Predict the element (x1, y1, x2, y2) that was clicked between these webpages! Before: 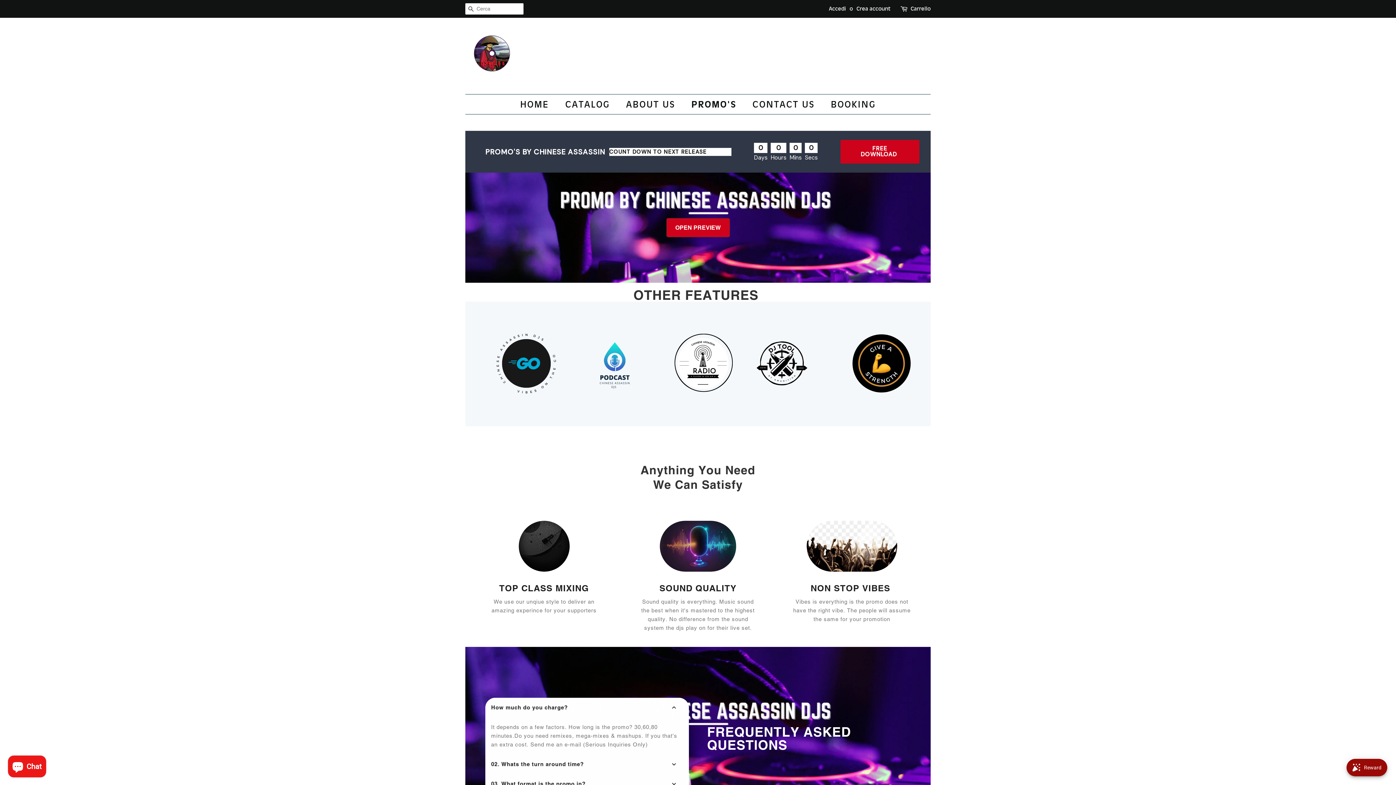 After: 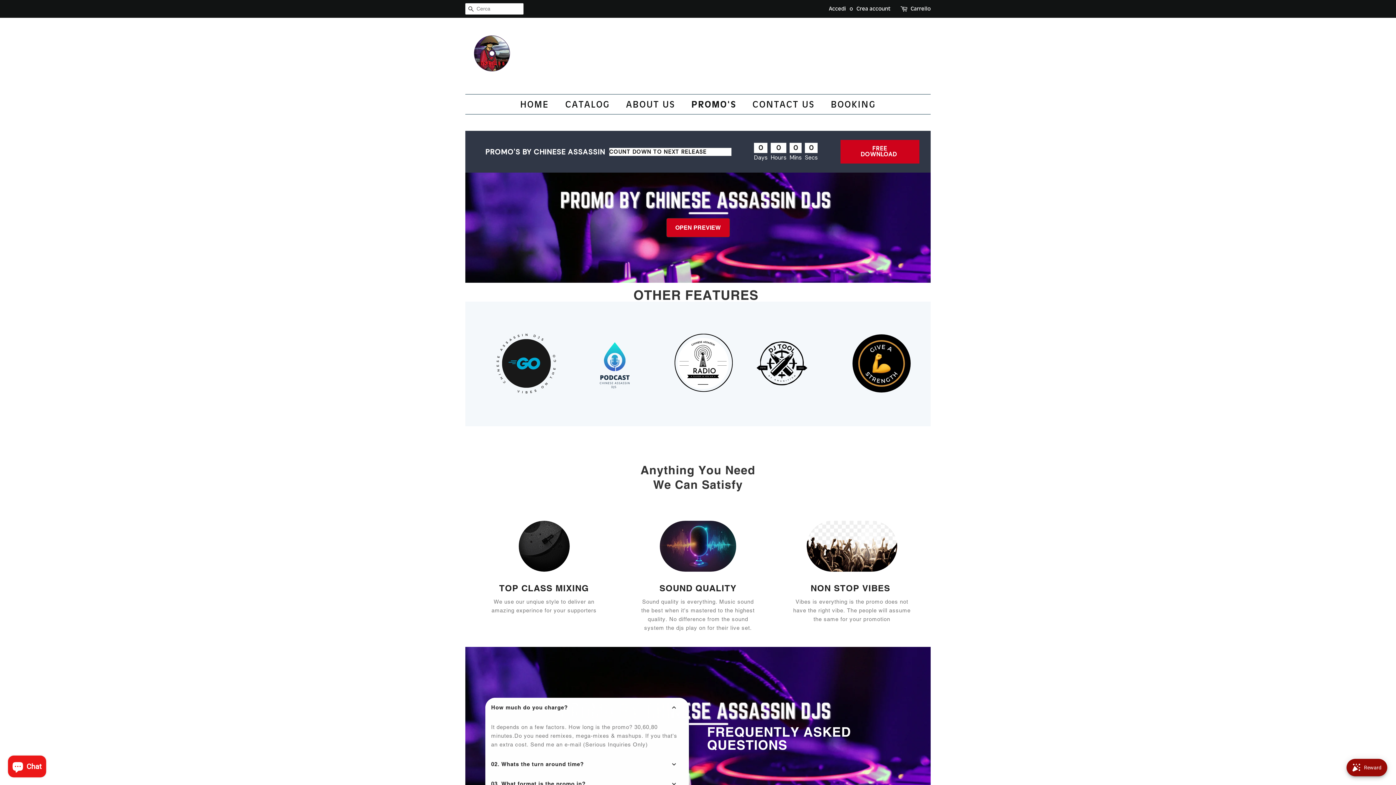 Action: label: PROMO'S bbox: (686, 94, 743, 114)